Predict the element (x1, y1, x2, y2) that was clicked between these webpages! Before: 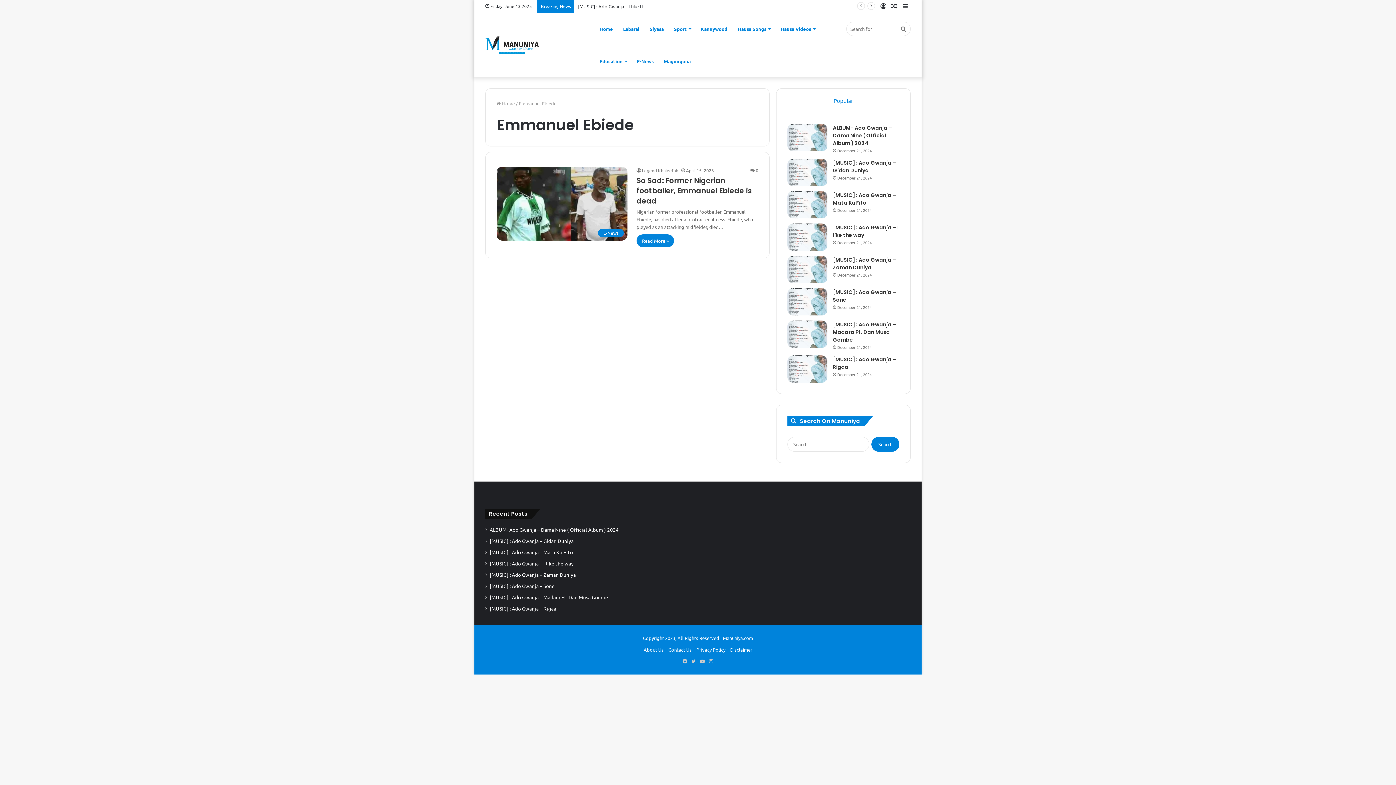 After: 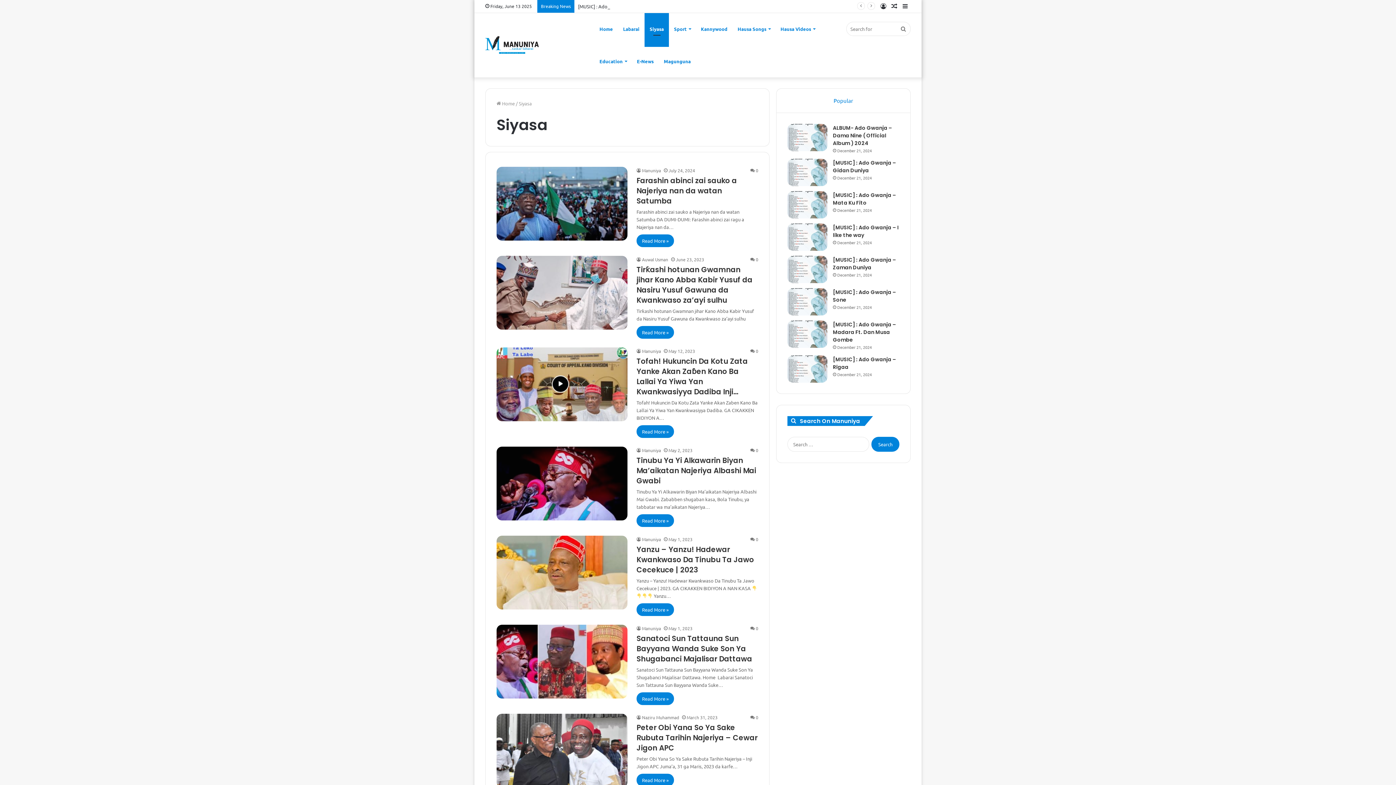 Action: label: Siyasa bbox: (644, 12, 669, 45)